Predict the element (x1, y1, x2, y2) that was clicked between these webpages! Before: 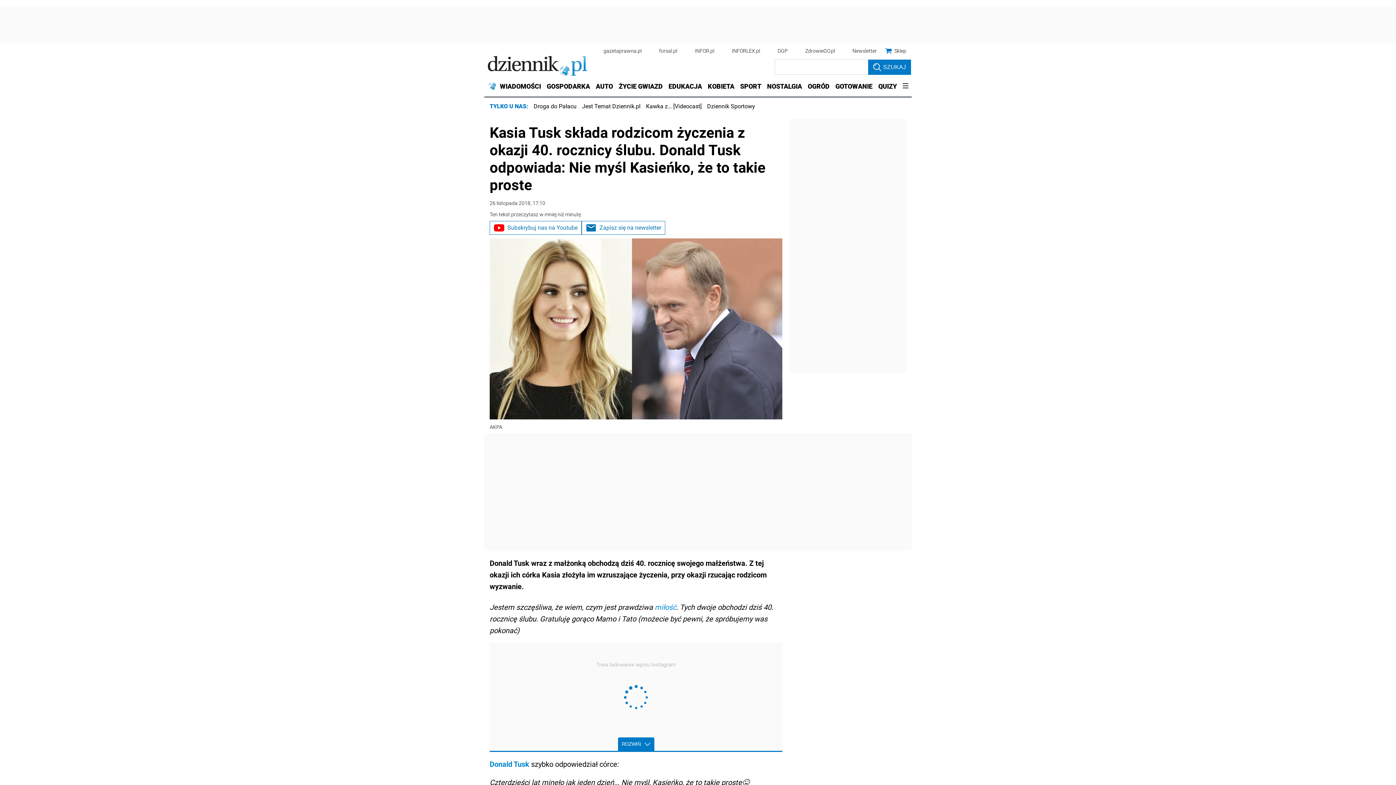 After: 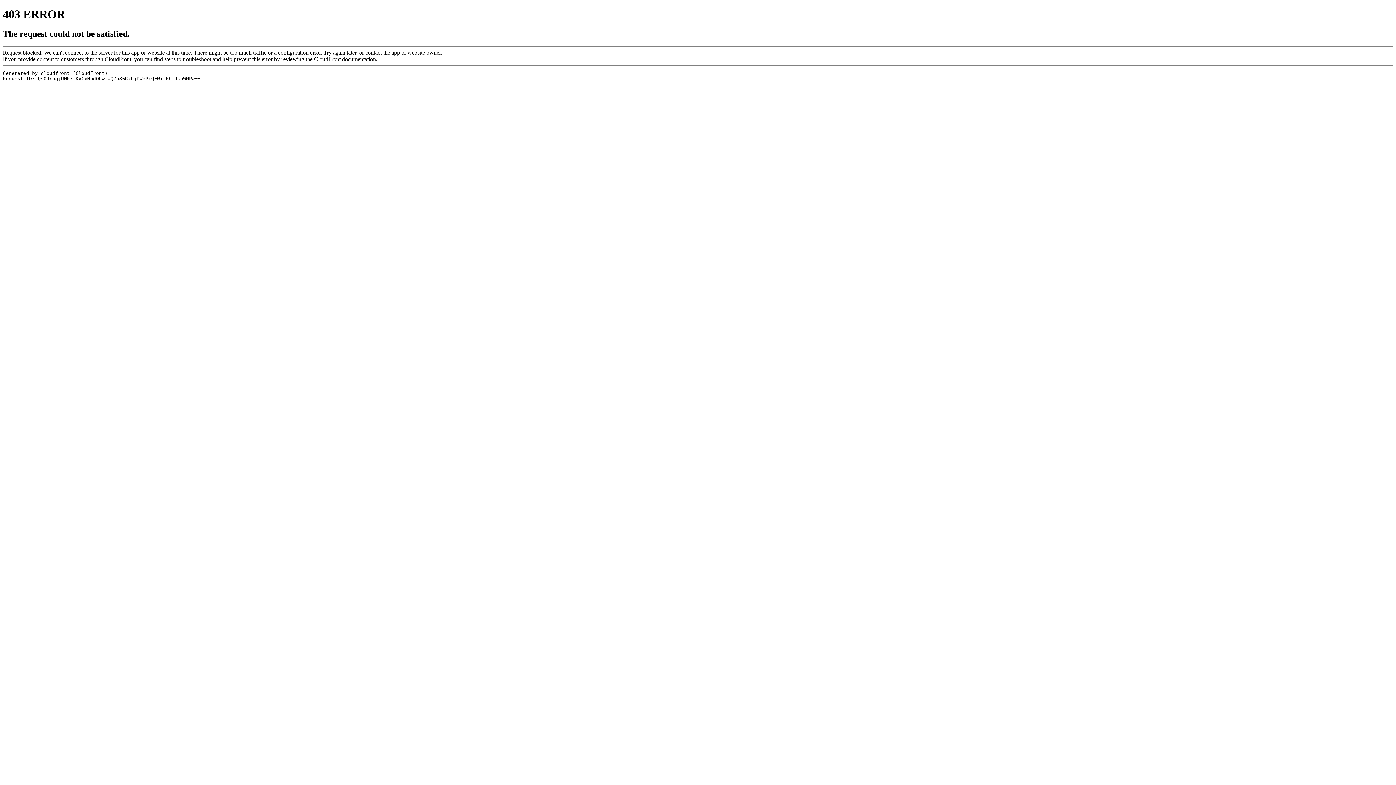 Action: bbox: (707, 102, 755, 109) label: Dziennik Sportowy